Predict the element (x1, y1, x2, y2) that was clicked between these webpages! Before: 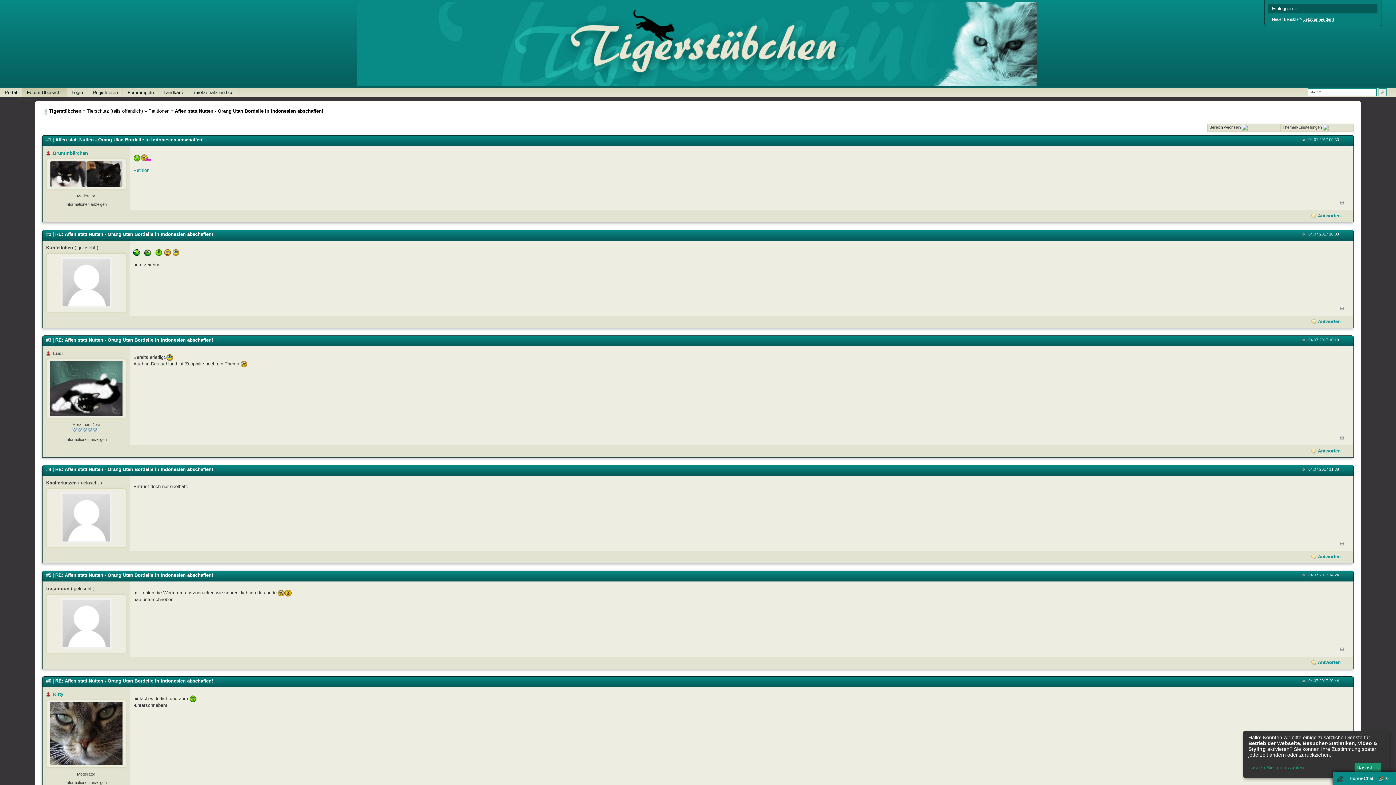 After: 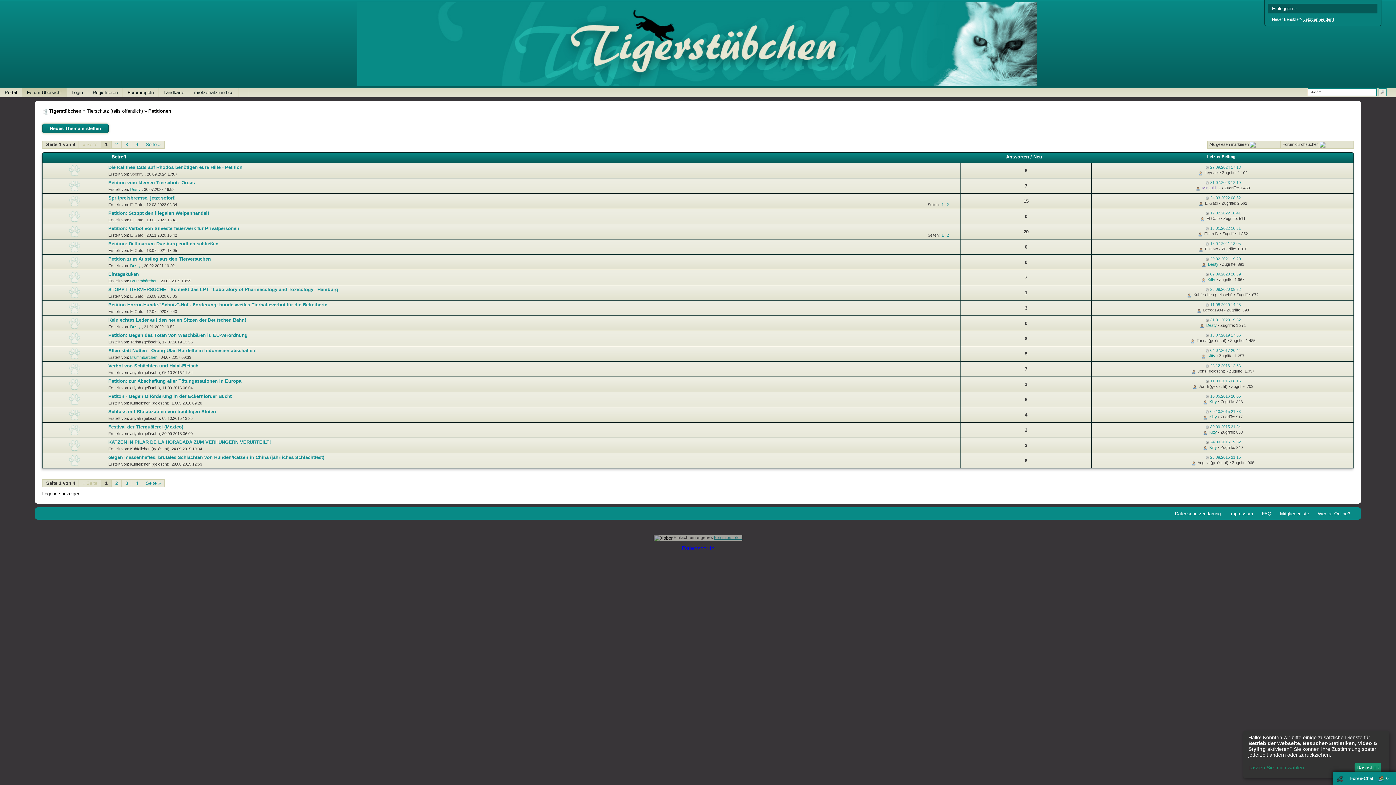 Action: bbox: (148, 108, 169, 113) label: Petitionen